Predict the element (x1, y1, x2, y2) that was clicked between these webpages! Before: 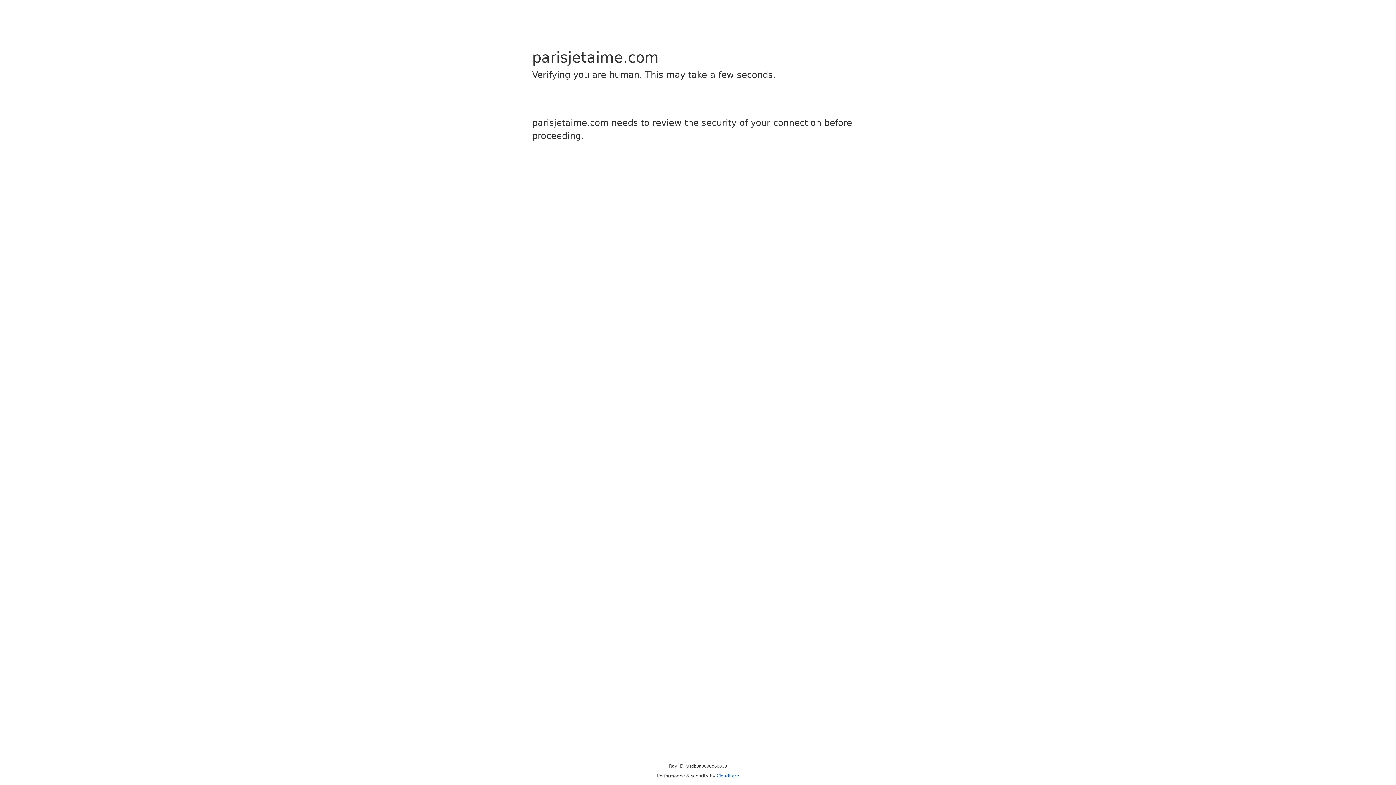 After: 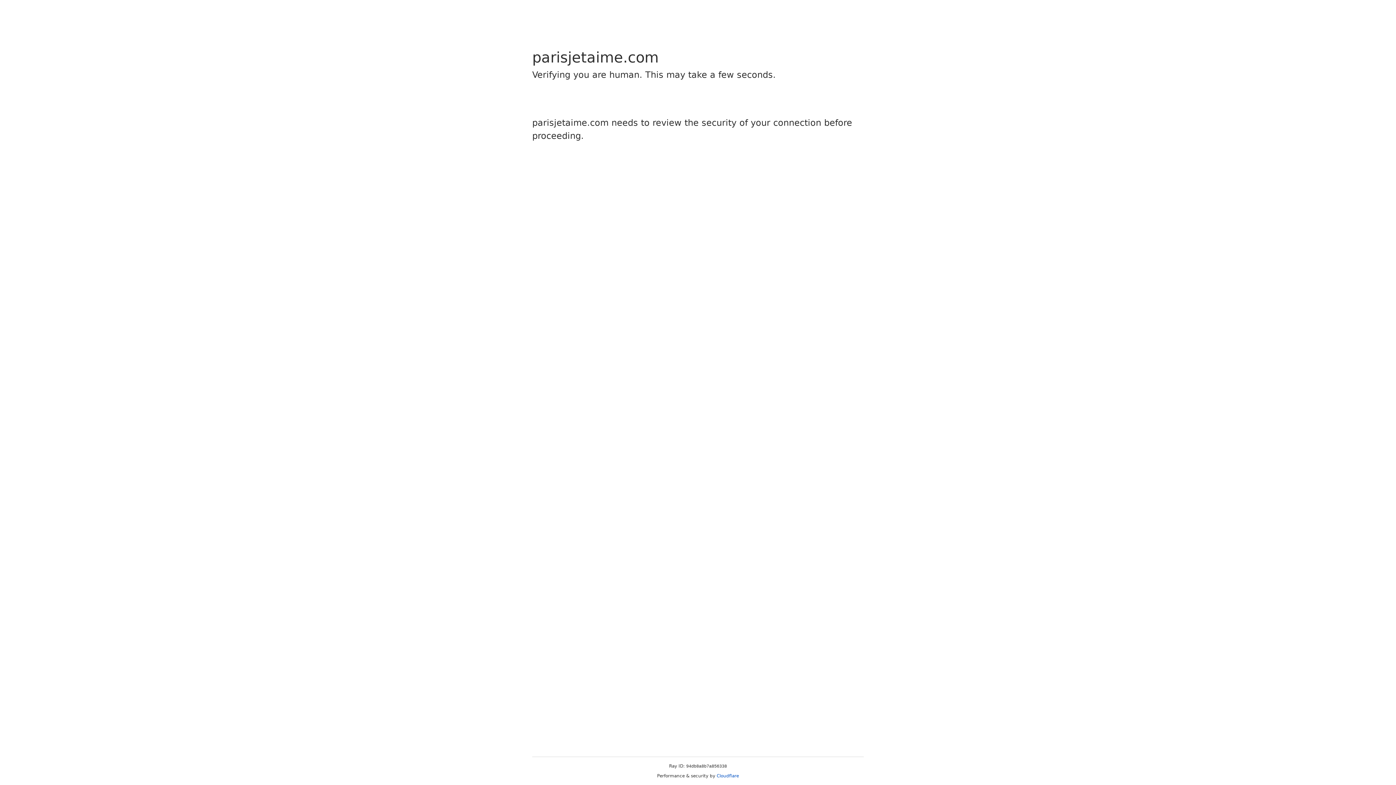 Action: bbox: (716, 773, 739, 778) label: Cloudflare